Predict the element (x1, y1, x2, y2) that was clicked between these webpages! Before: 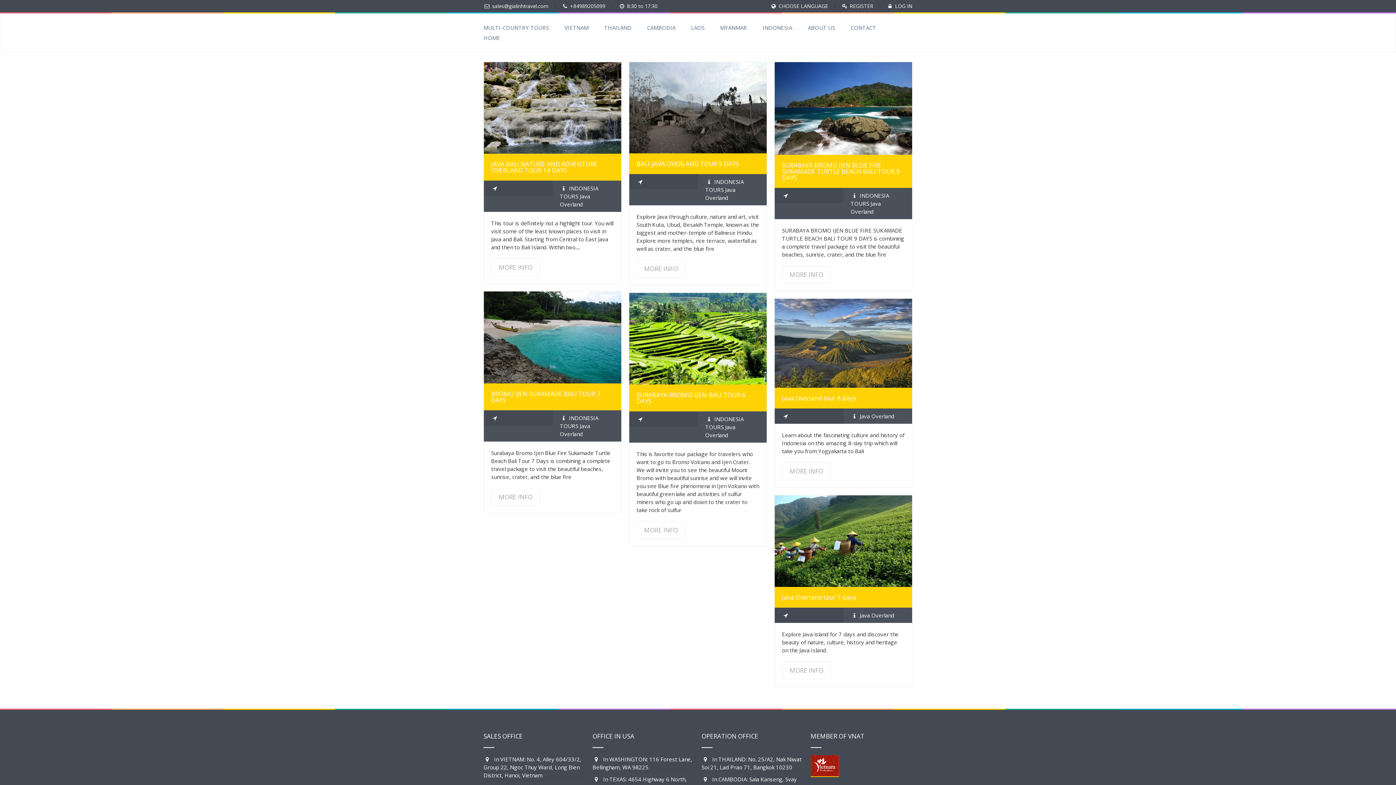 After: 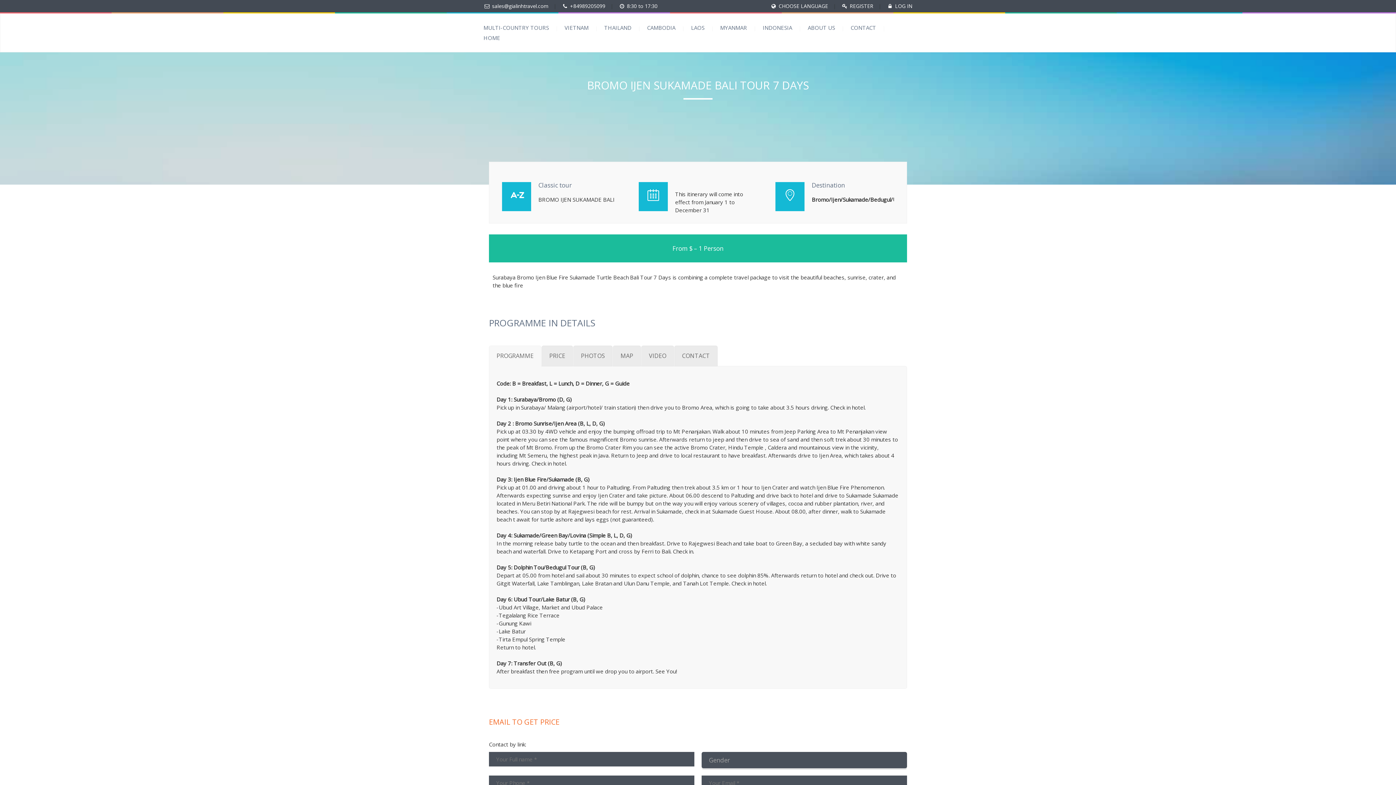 Action: bbox: (491, 389, 600, 404) label: BROMO IJEN SUKAMADE BALI TOUR 7 DAYS